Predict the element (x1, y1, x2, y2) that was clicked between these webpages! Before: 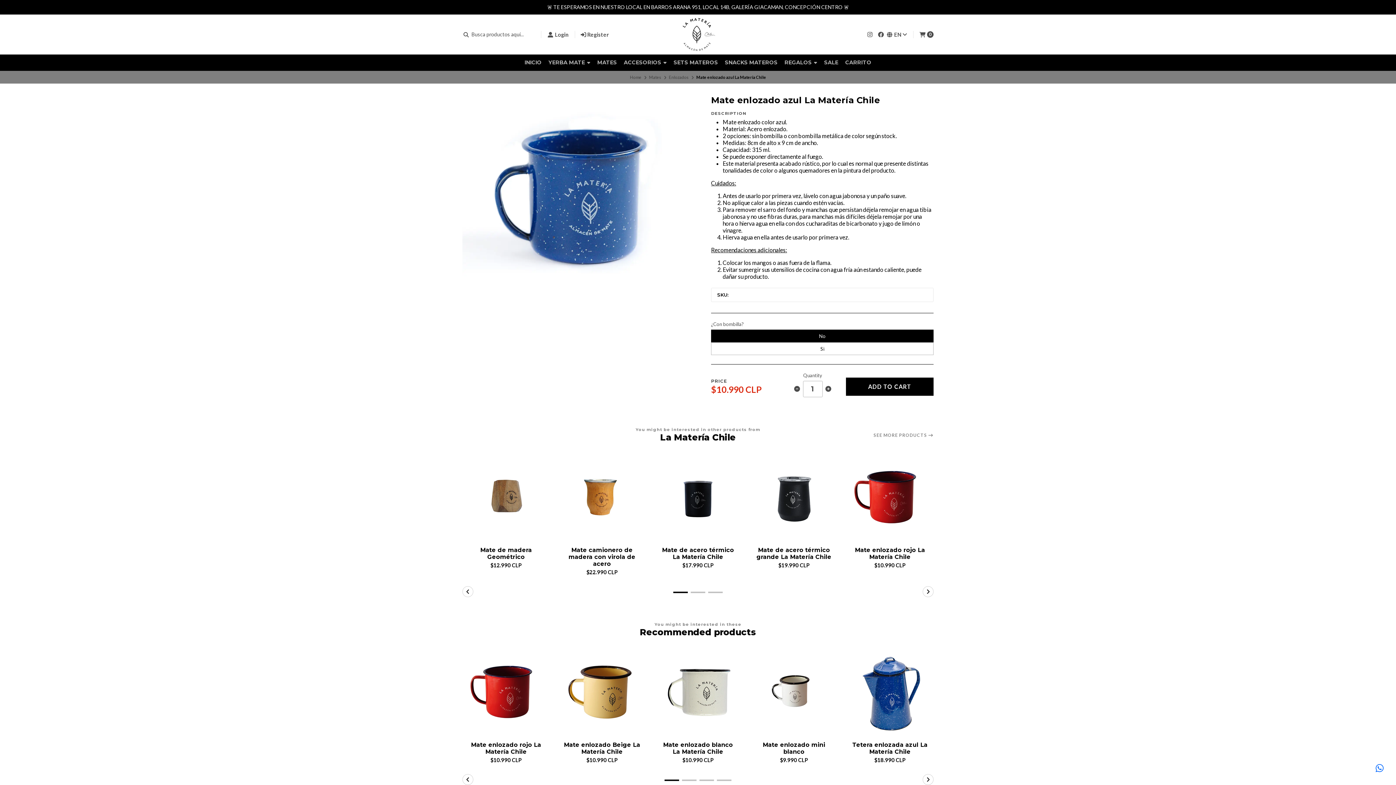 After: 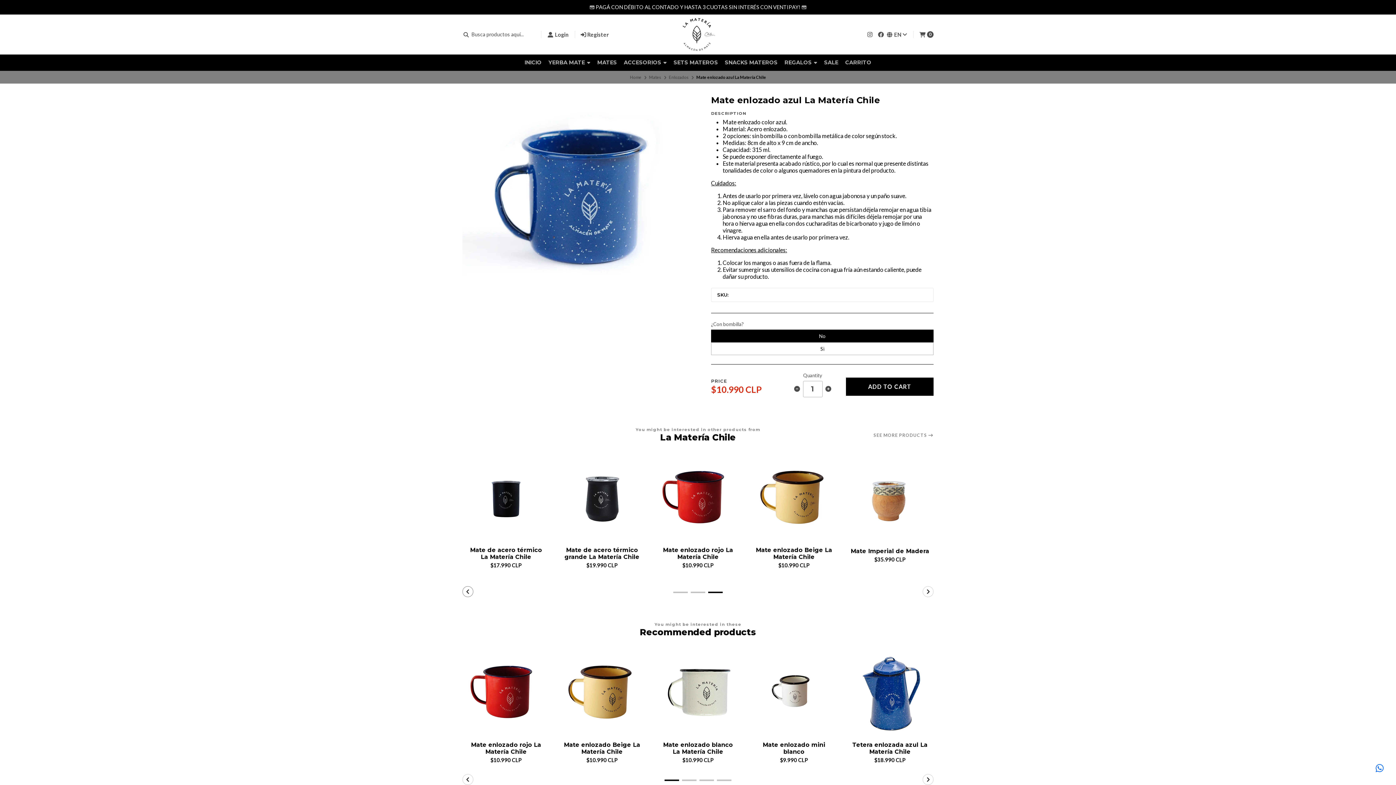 Action: label: Previous slide bbox: (462, 586, 473, 597)